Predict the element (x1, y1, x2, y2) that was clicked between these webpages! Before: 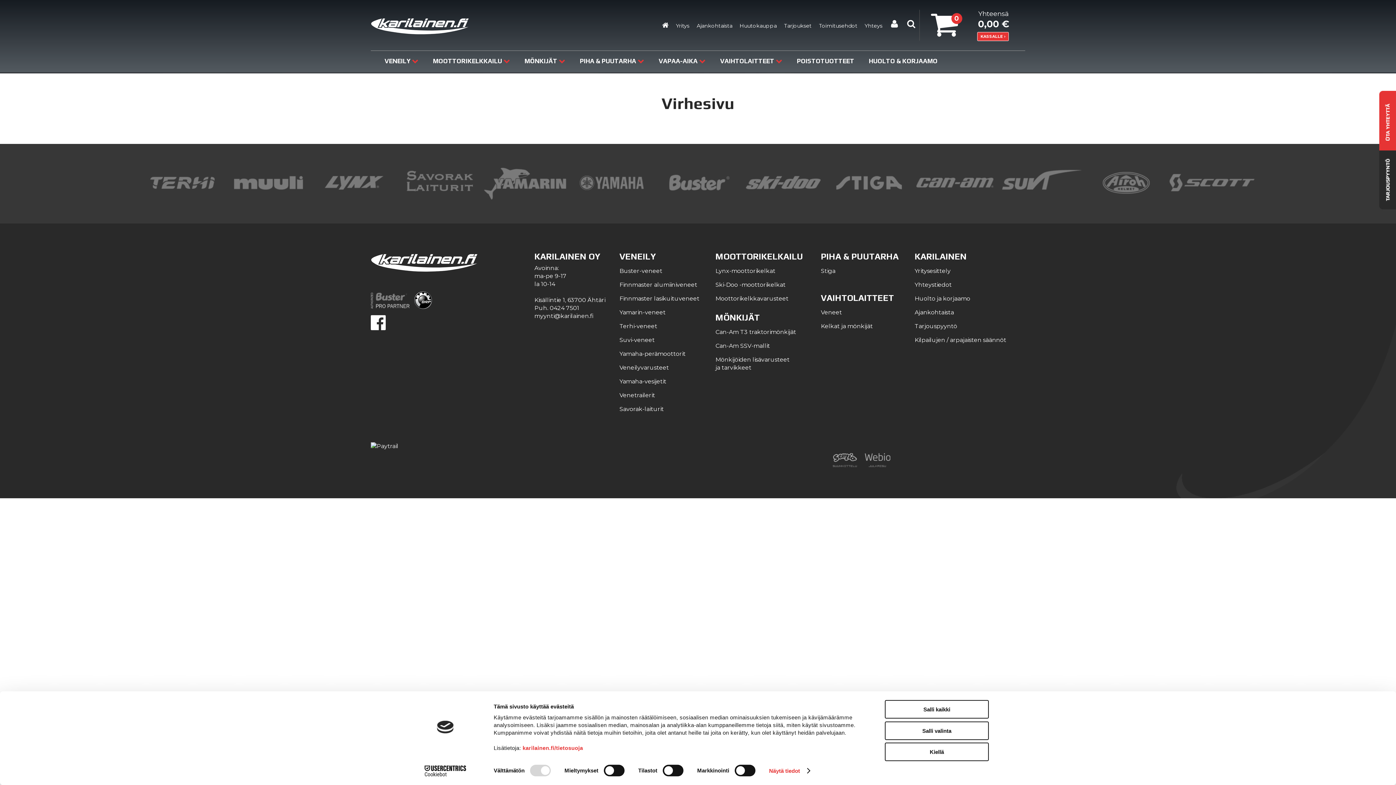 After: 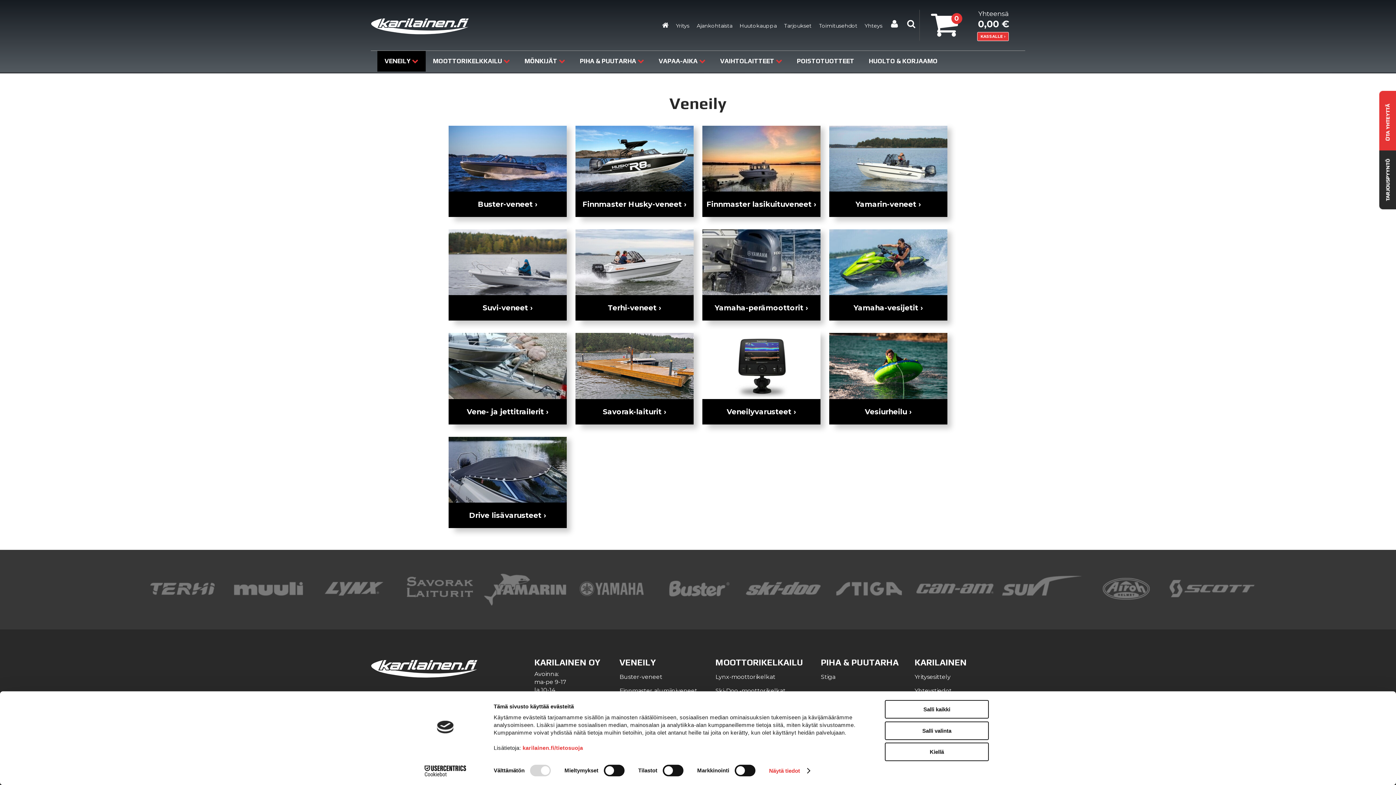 Action: bbox: (377, 50, 425, 71) label: VENEILY 